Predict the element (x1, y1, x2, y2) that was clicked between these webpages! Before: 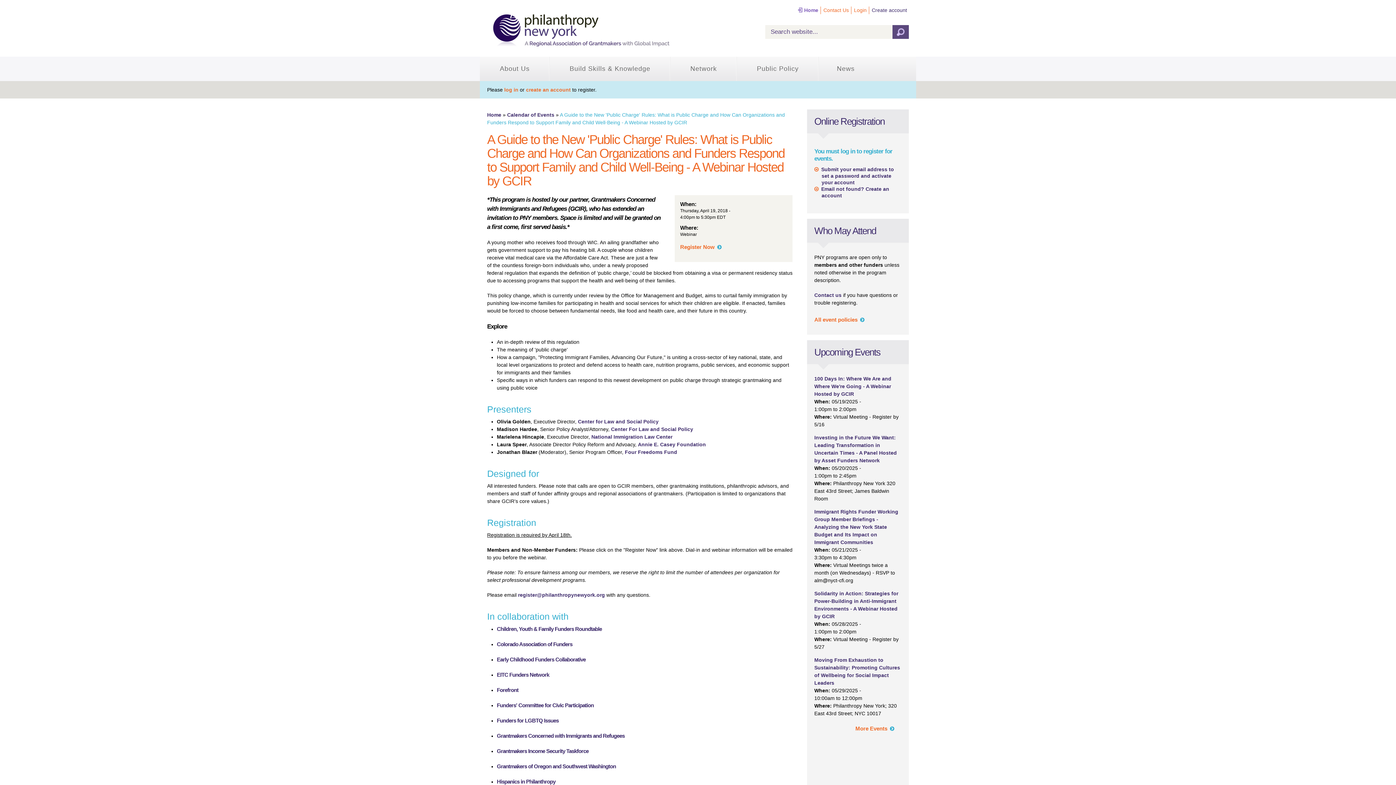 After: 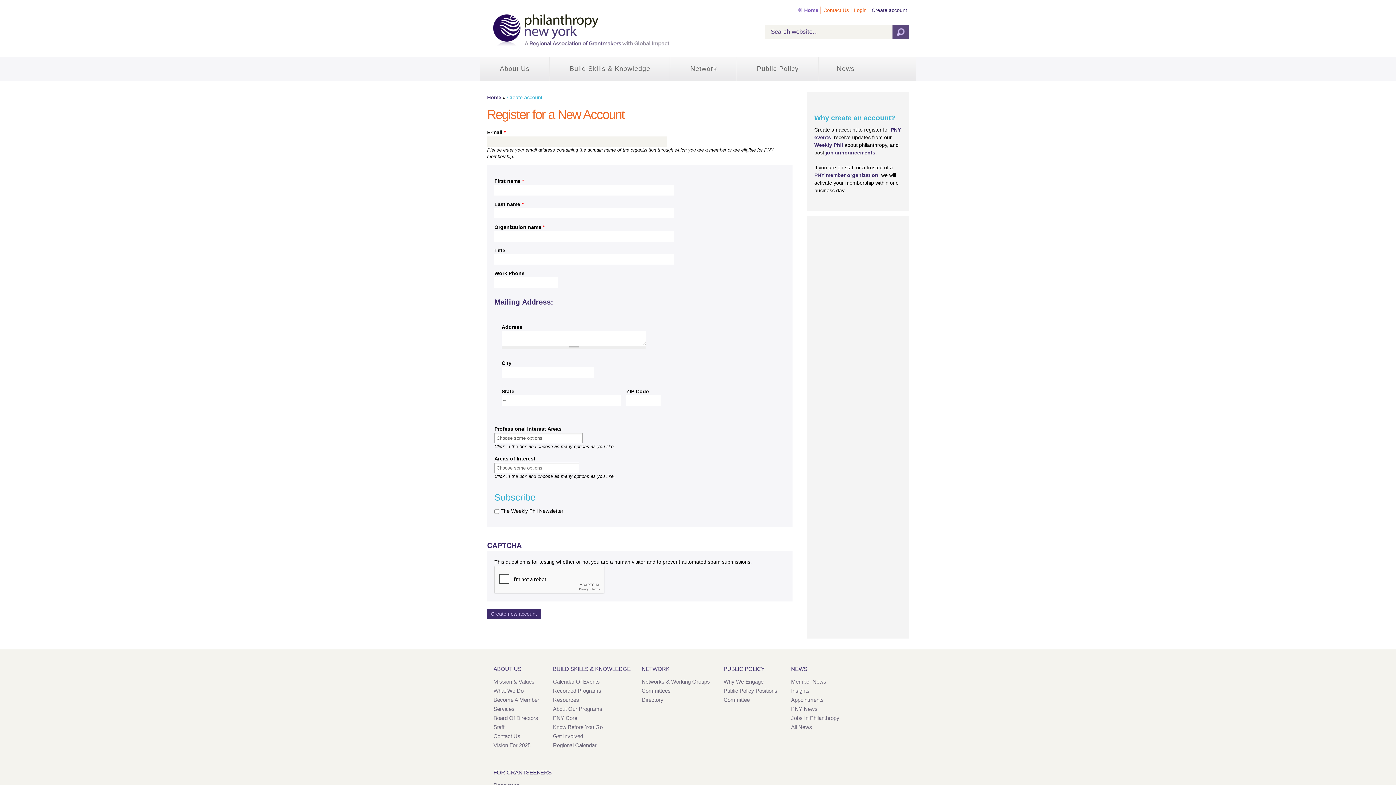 Action: label: Create account bbox: (872, 6, 907, 14)